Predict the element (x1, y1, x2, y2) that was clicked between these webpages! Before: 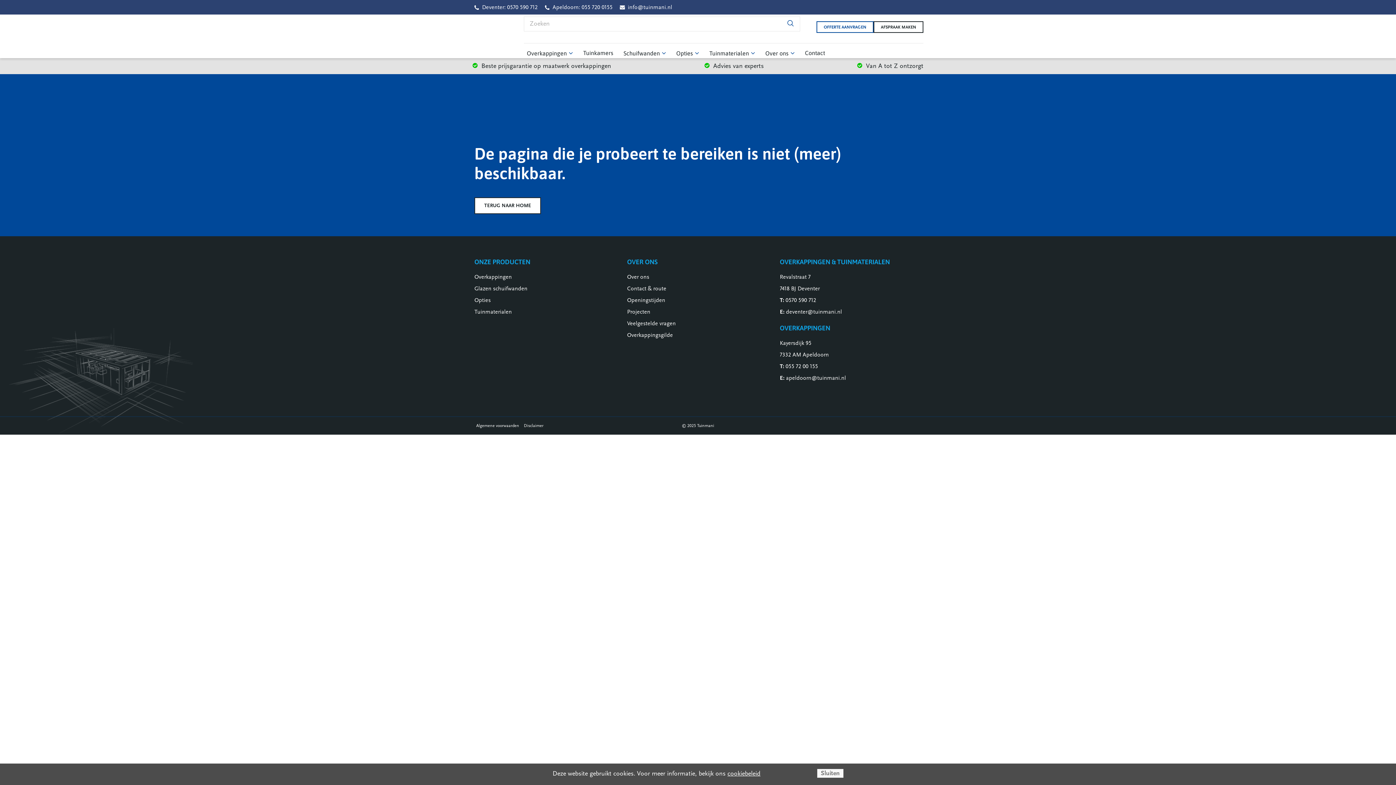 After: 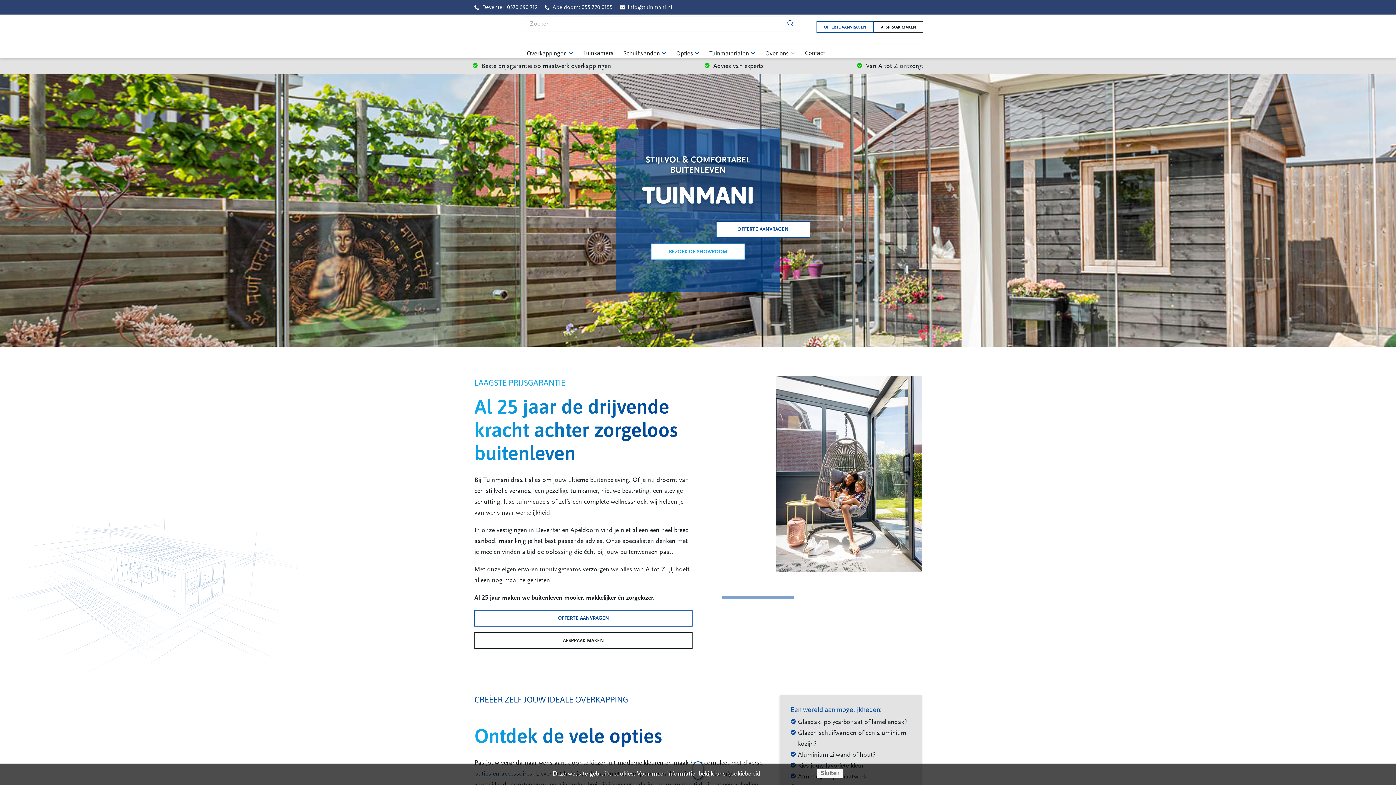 Action: label: TERUG NAAR HOME bbox: (474, 197, 541, 214)